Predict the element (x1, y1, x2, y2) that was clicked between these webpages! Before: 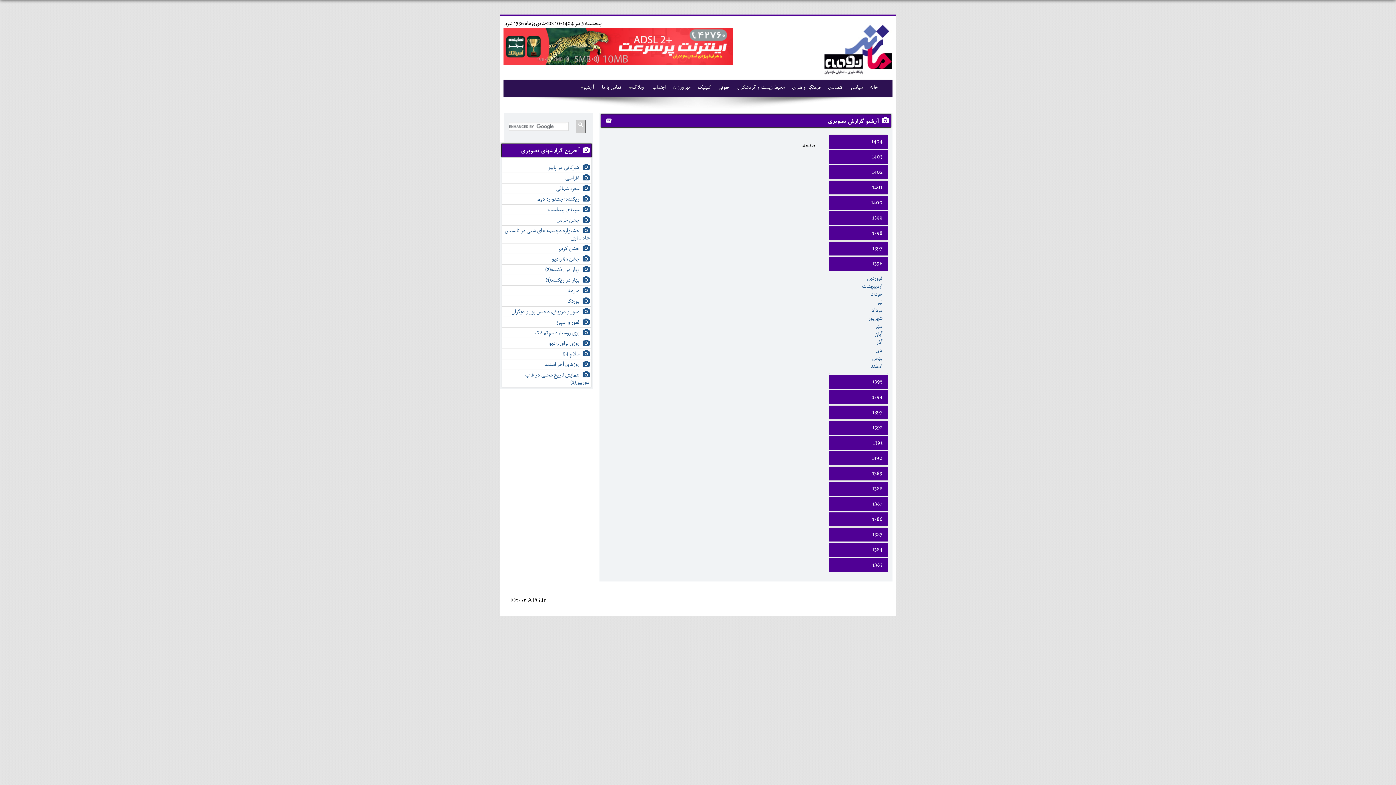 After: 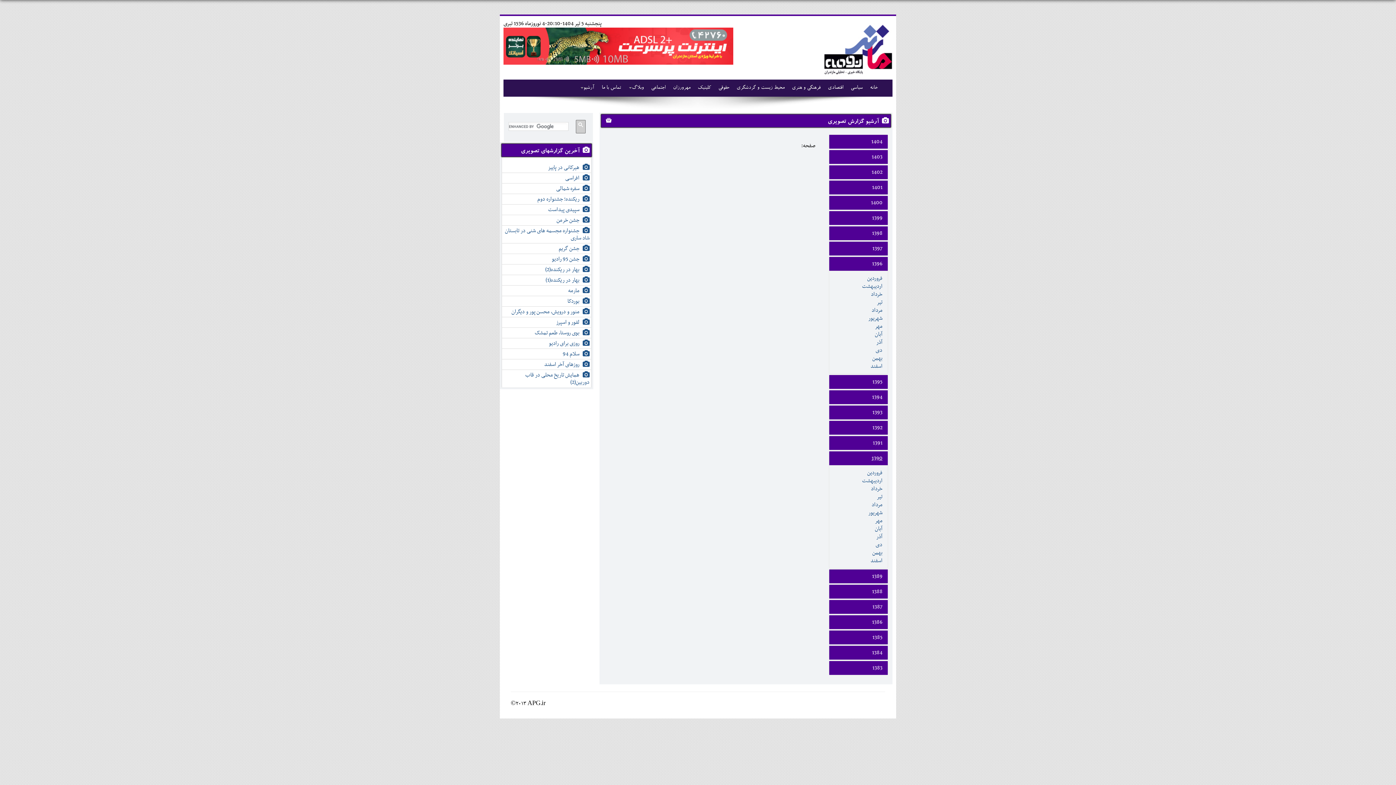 Action: label: 1390 bbox: (829, 451, 888, 465)